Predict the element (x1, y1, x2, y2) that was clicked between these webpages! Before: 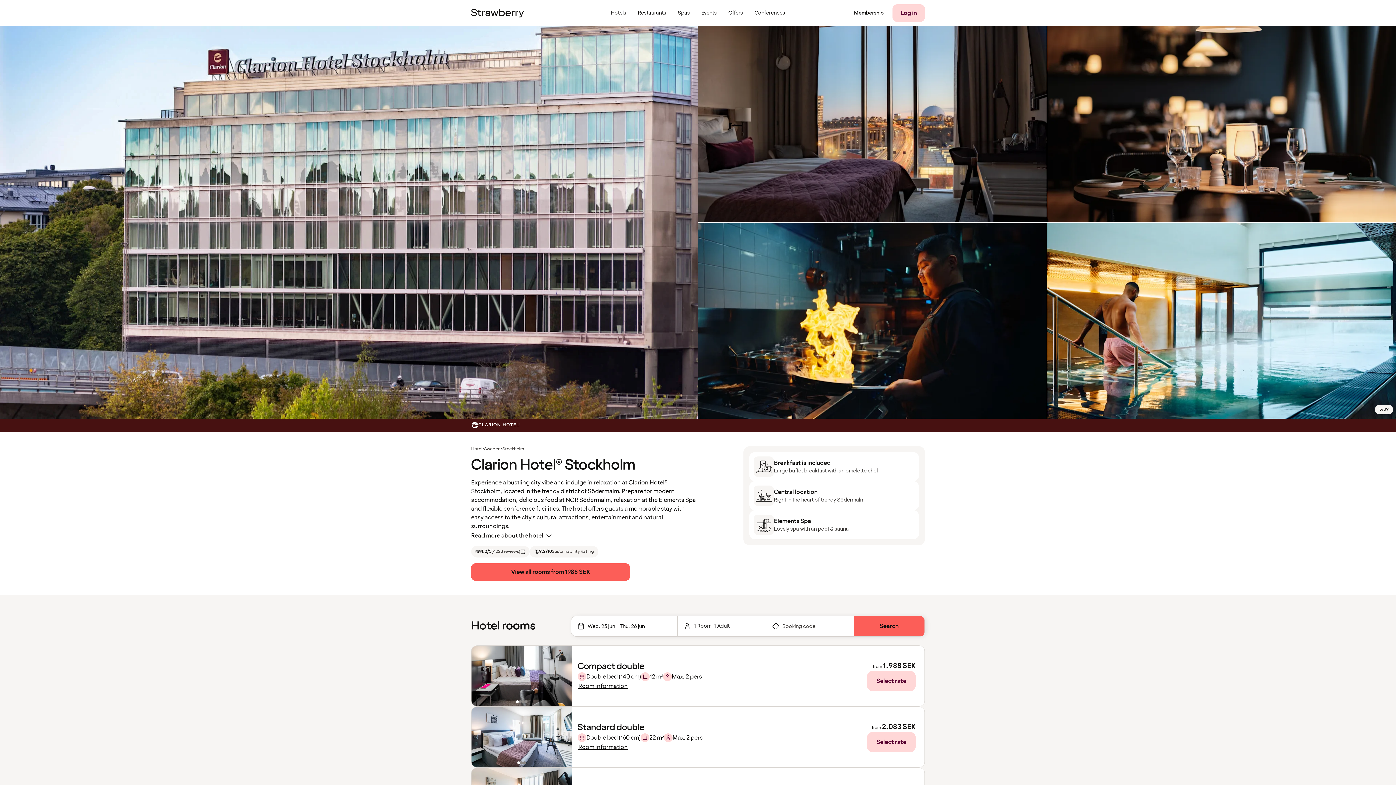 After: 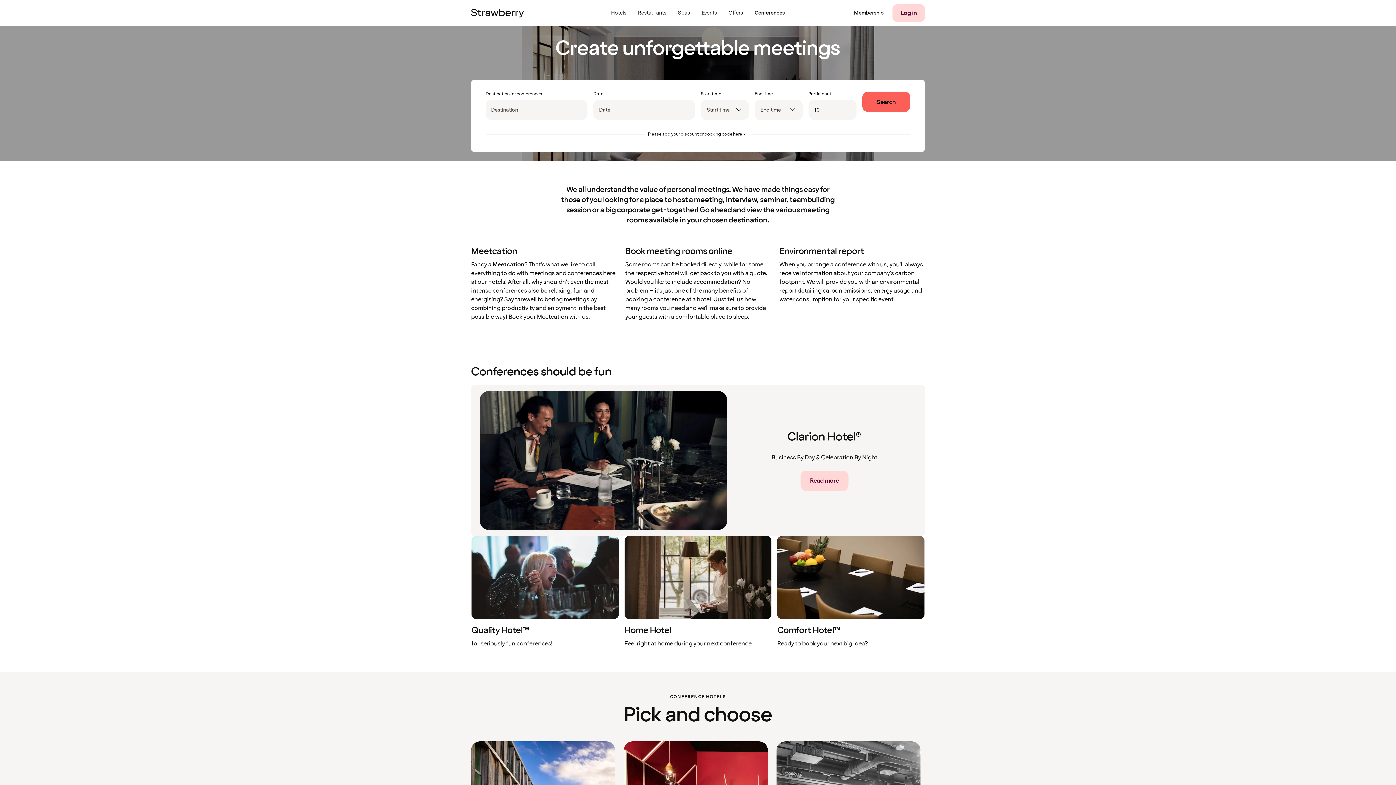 Action: label: Conferences bbox: (748, 0, 791, 26)